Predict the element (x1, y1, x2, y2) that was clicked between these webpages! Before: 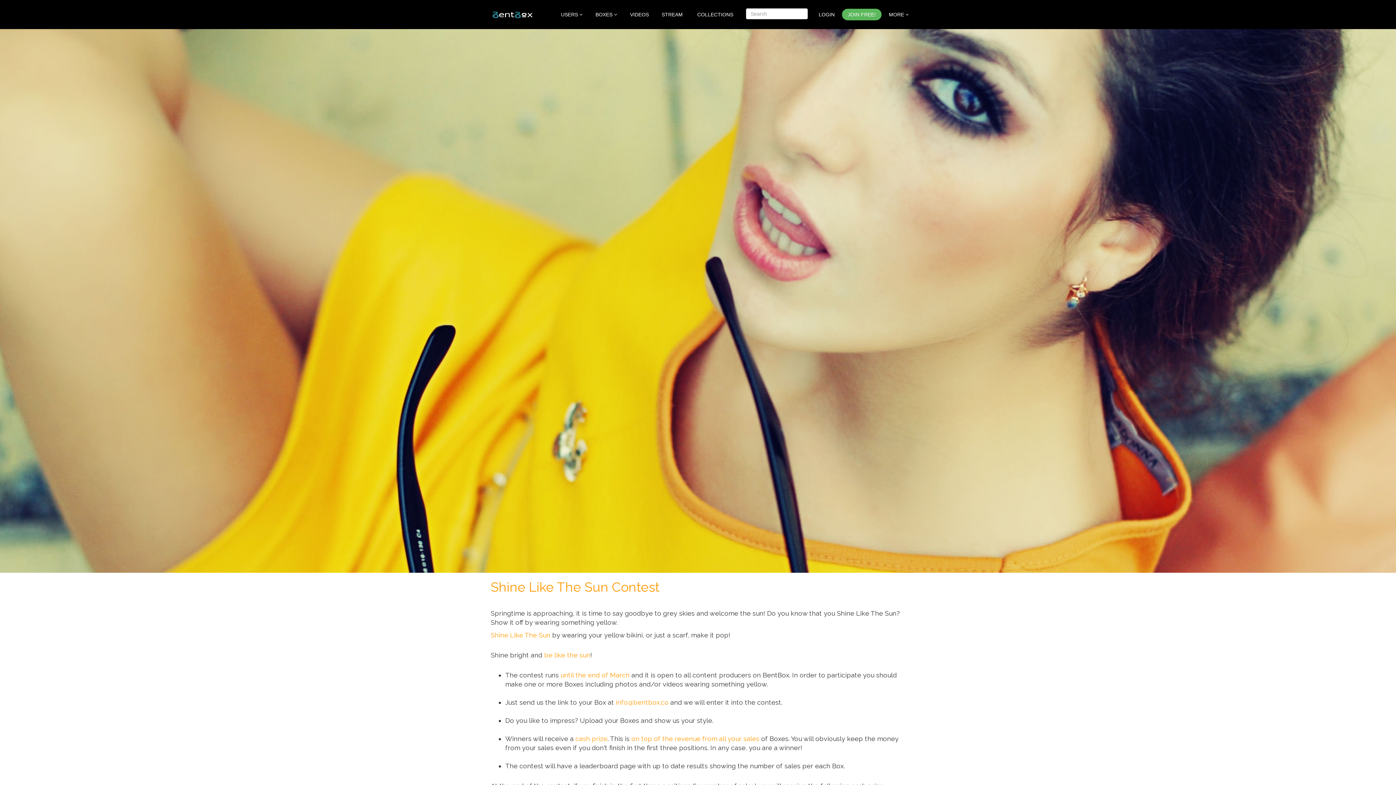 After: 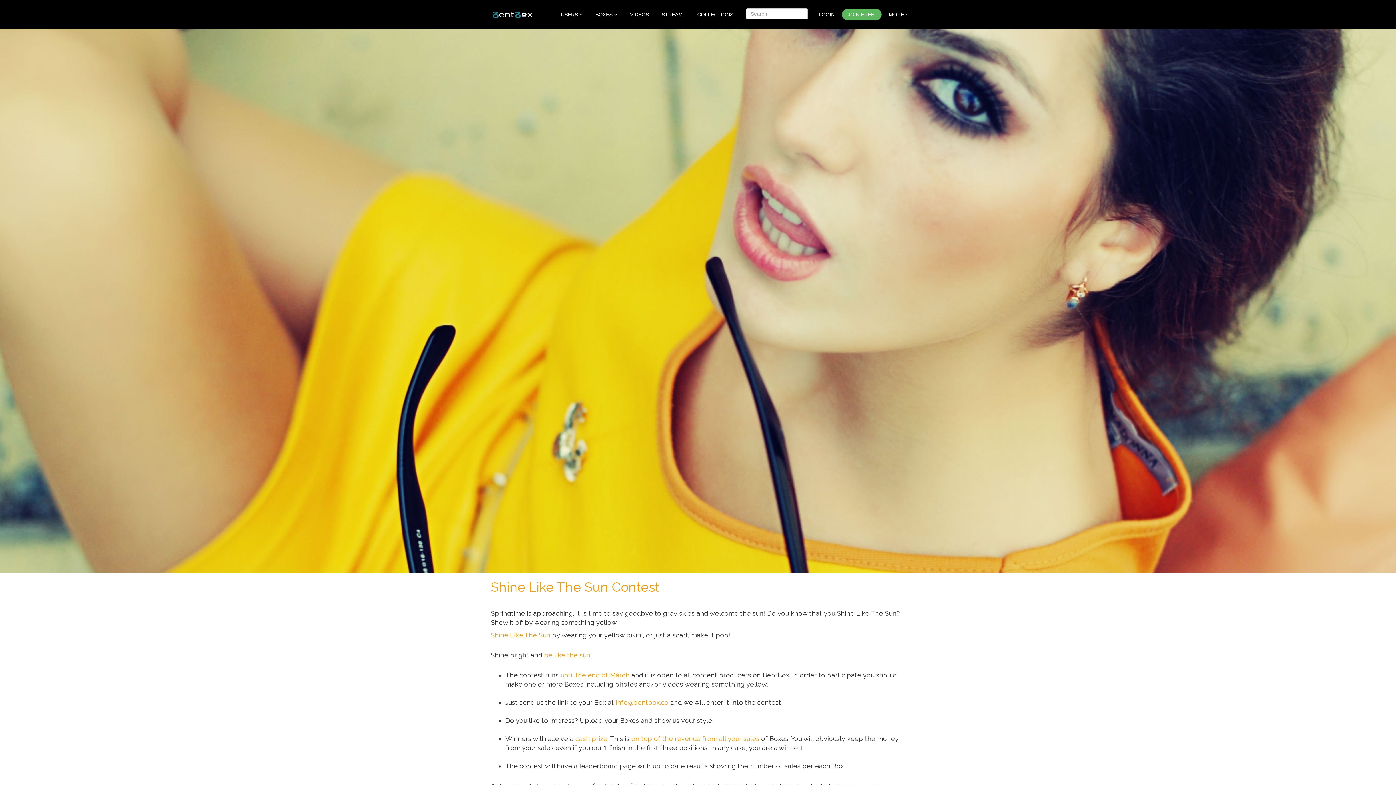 Action: label: be like the sun bbox: (544, 651, 590, 659)